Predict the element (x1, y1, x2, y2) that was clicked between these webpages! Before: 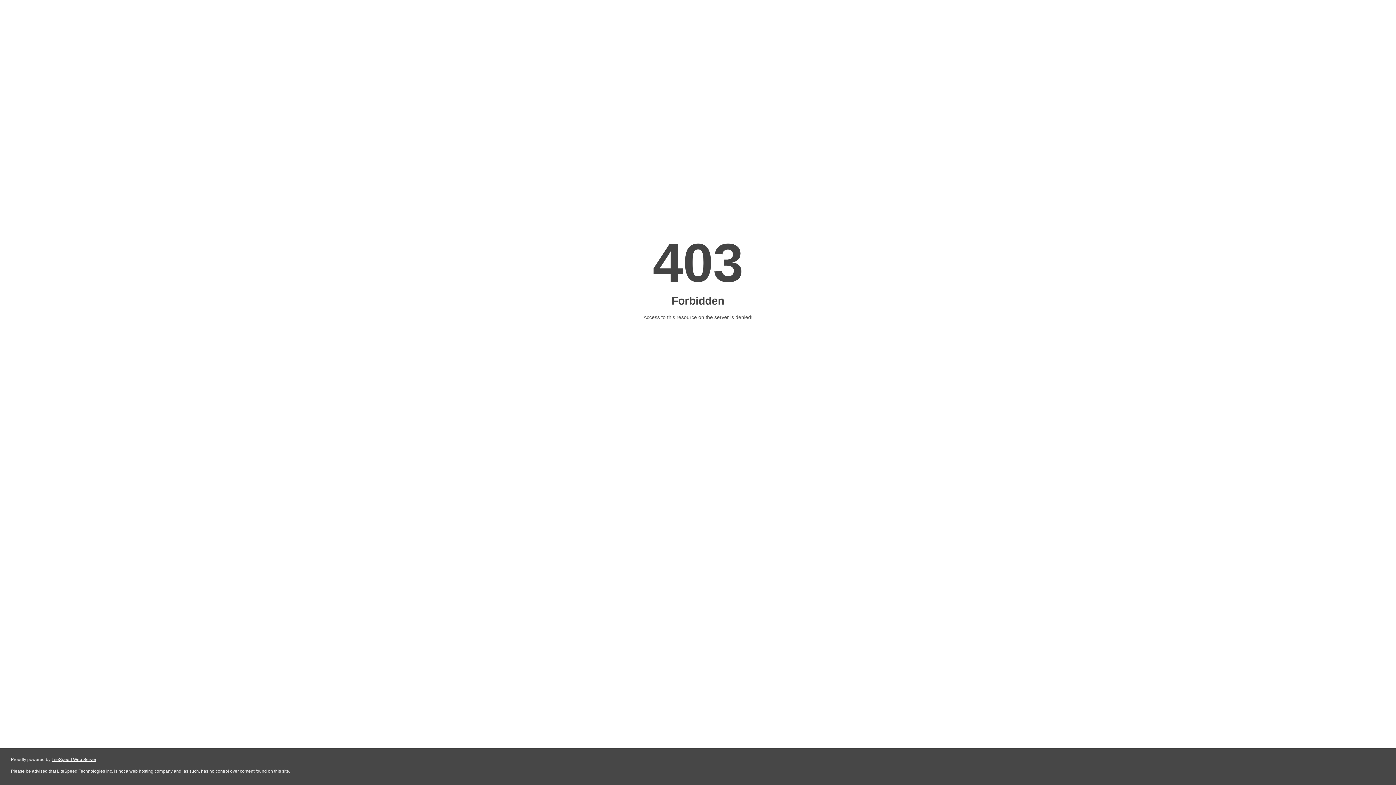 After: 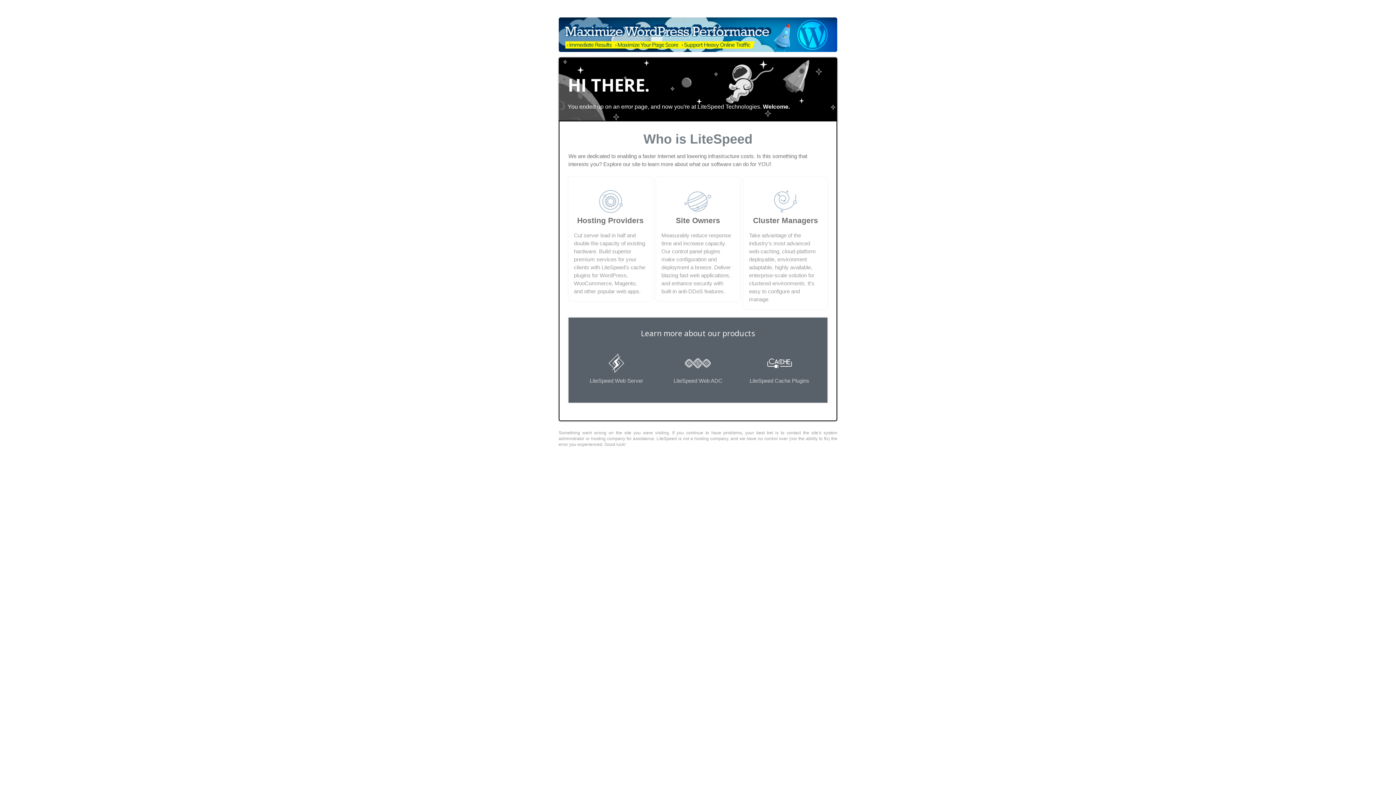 Action: label: LiteSpeed Web Server bbox: (51, 757, 96, 762)